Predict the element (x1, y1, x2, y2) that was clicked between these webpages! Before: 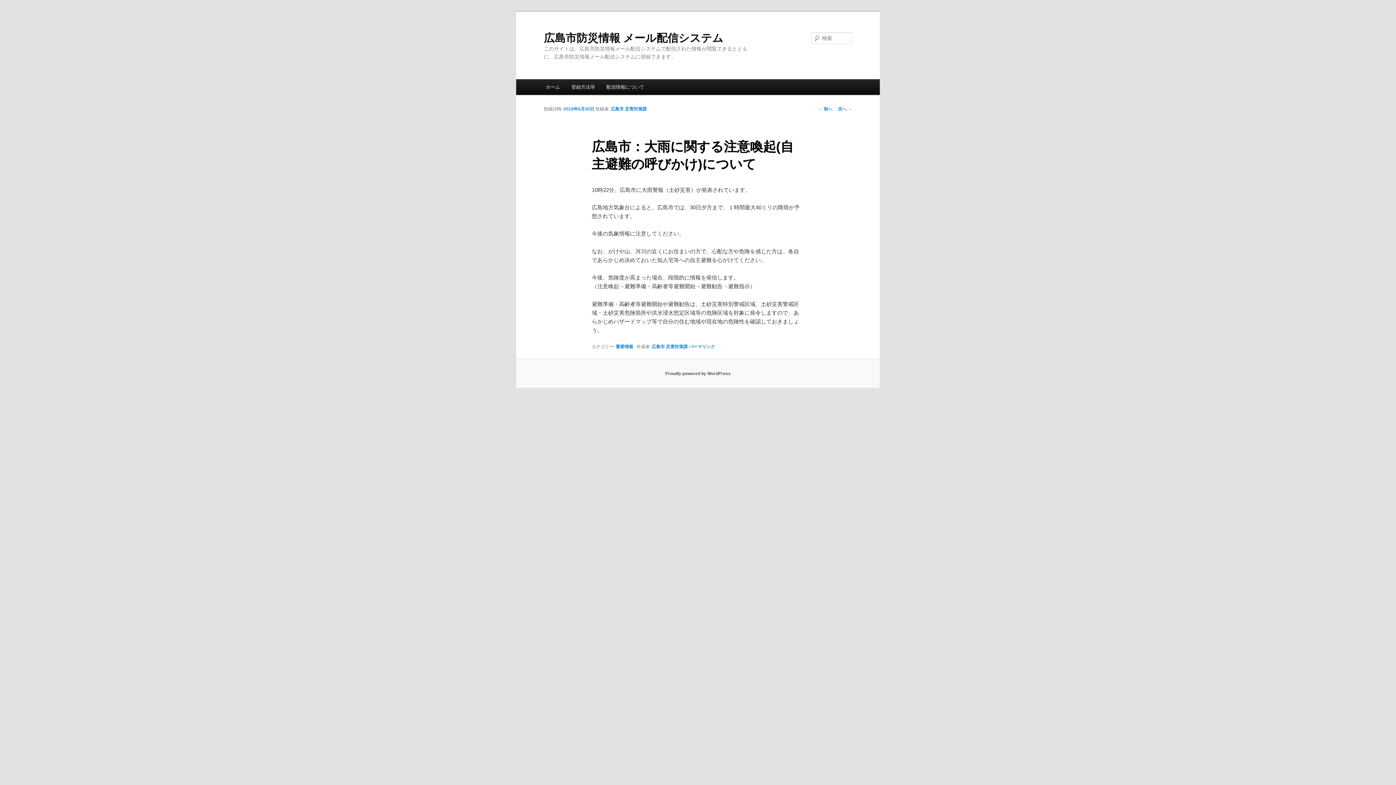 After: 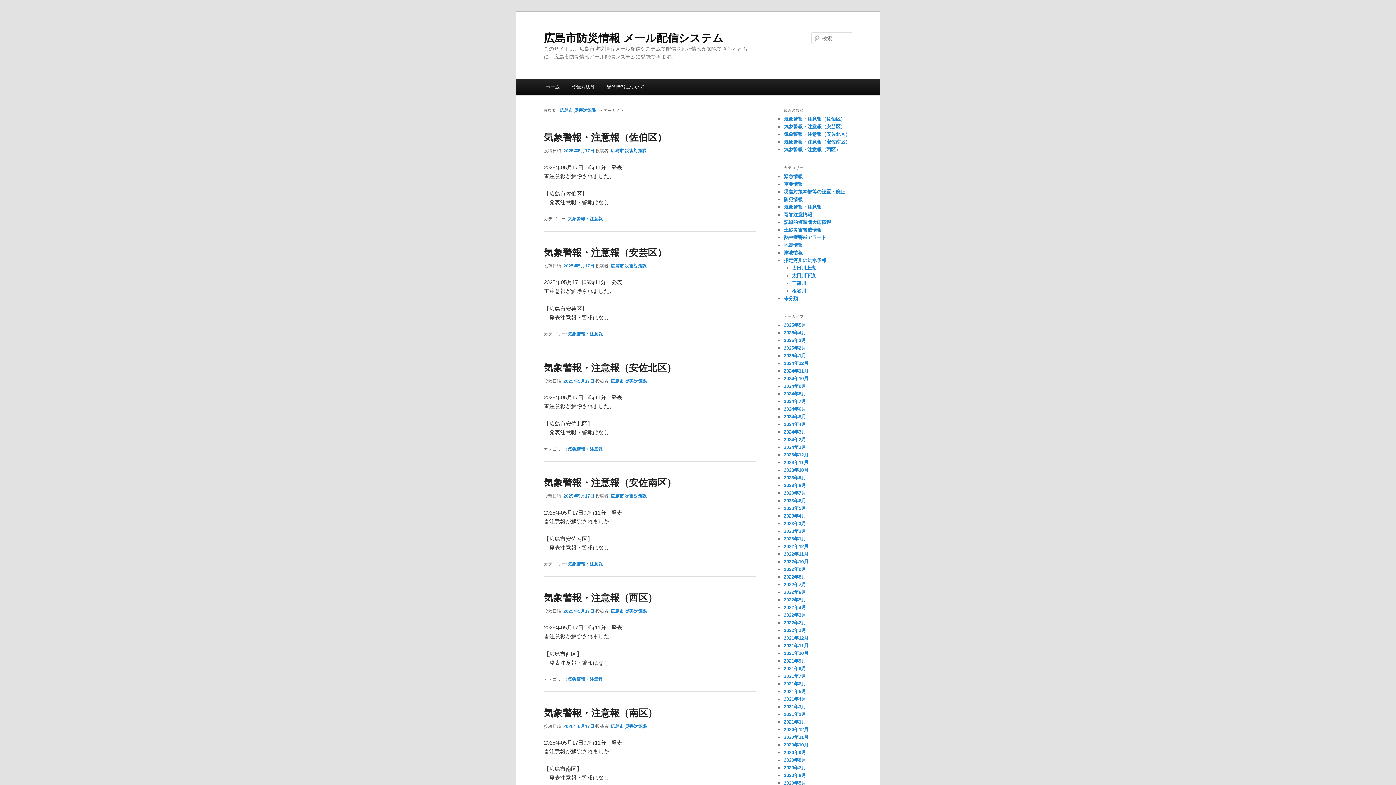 Action: bbox: (651, 344, 687, 349) label: 広島市 災害対策課